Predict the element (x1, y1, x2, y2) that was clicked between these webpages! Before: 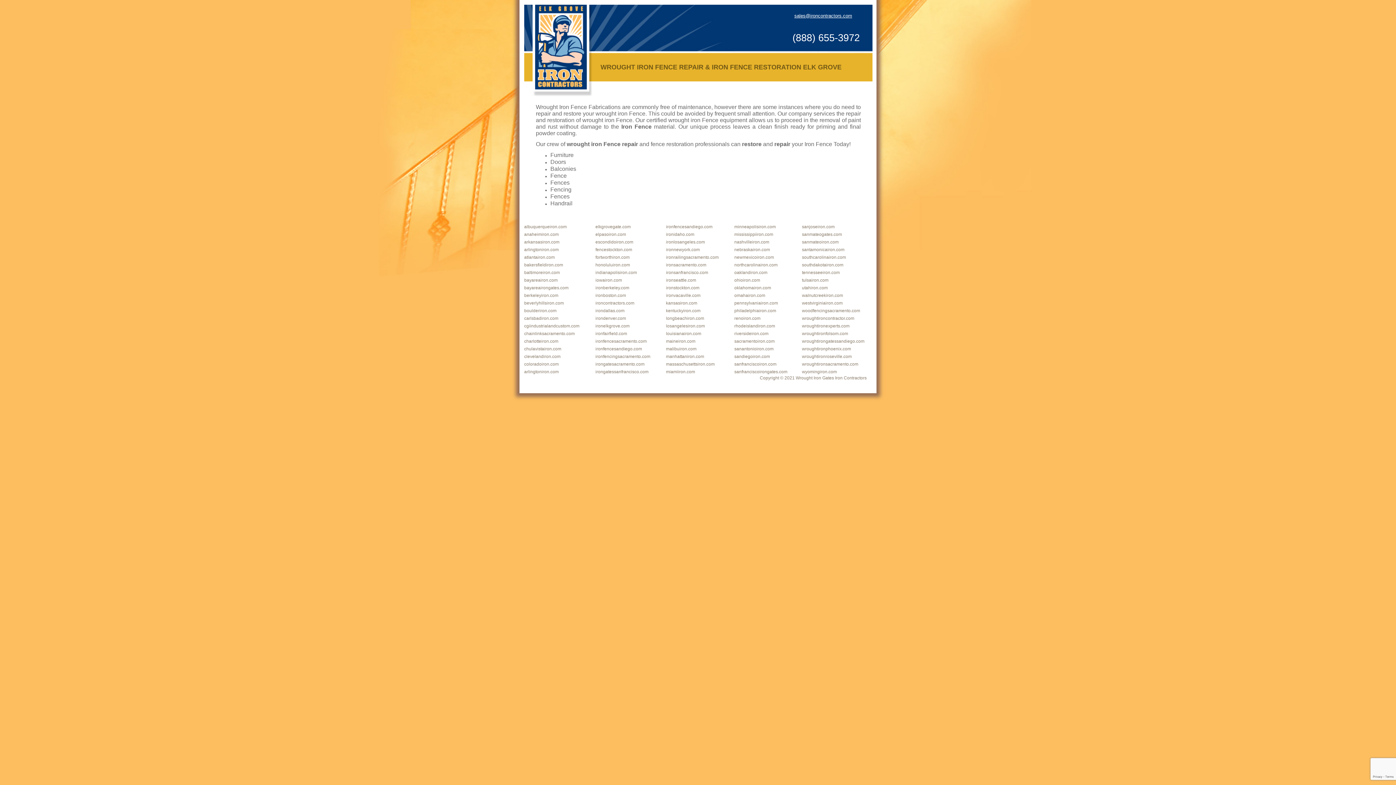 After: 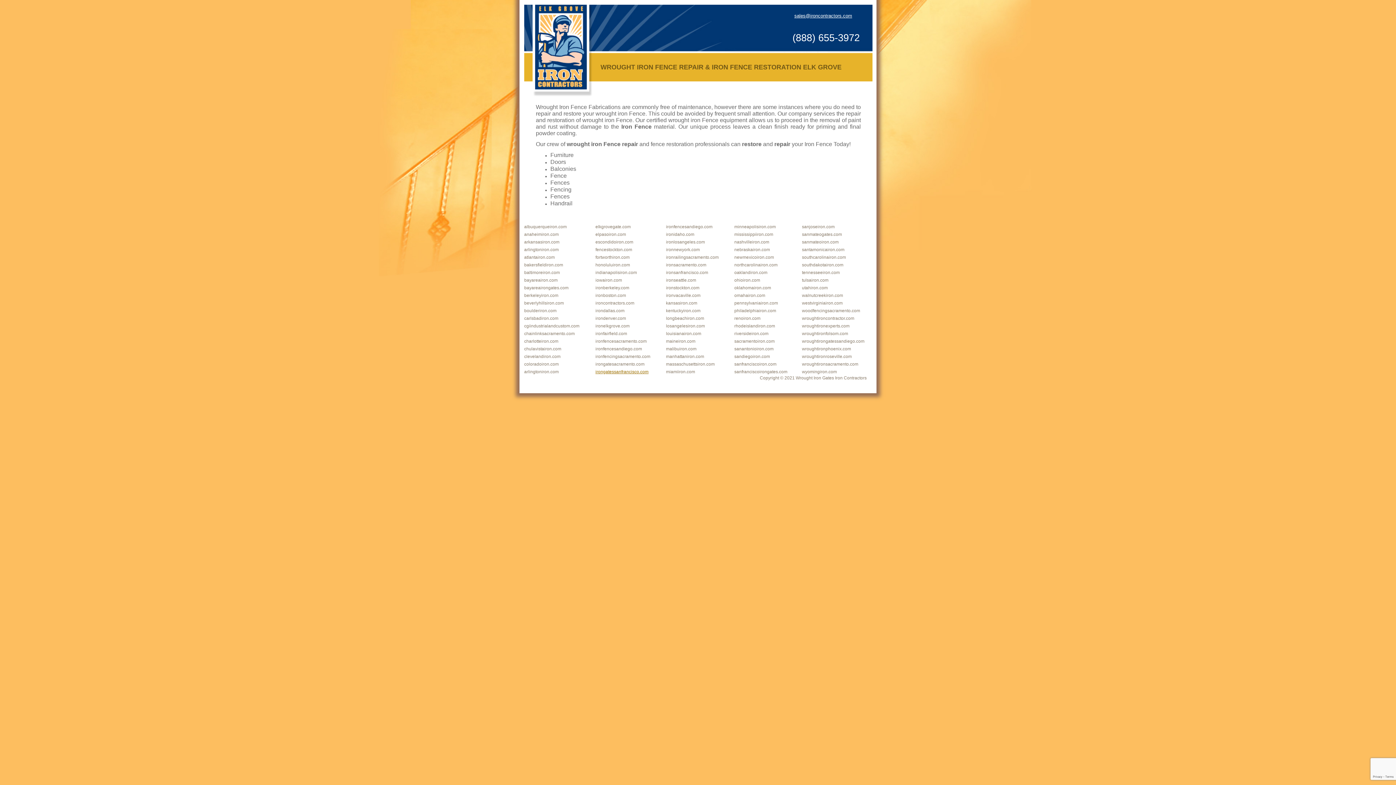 Action: bbox: (595, 369, 648, 374) label: irongatessanfrancisco.com